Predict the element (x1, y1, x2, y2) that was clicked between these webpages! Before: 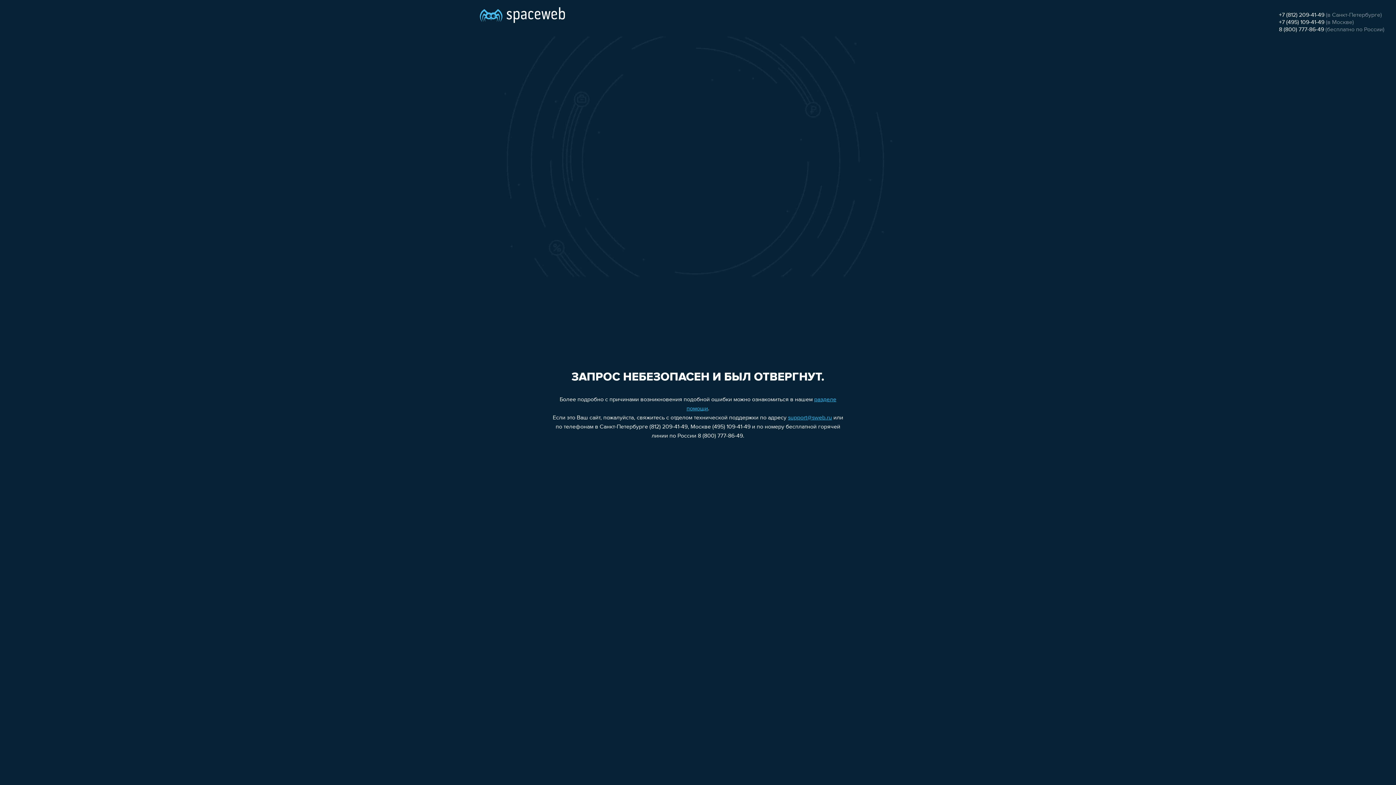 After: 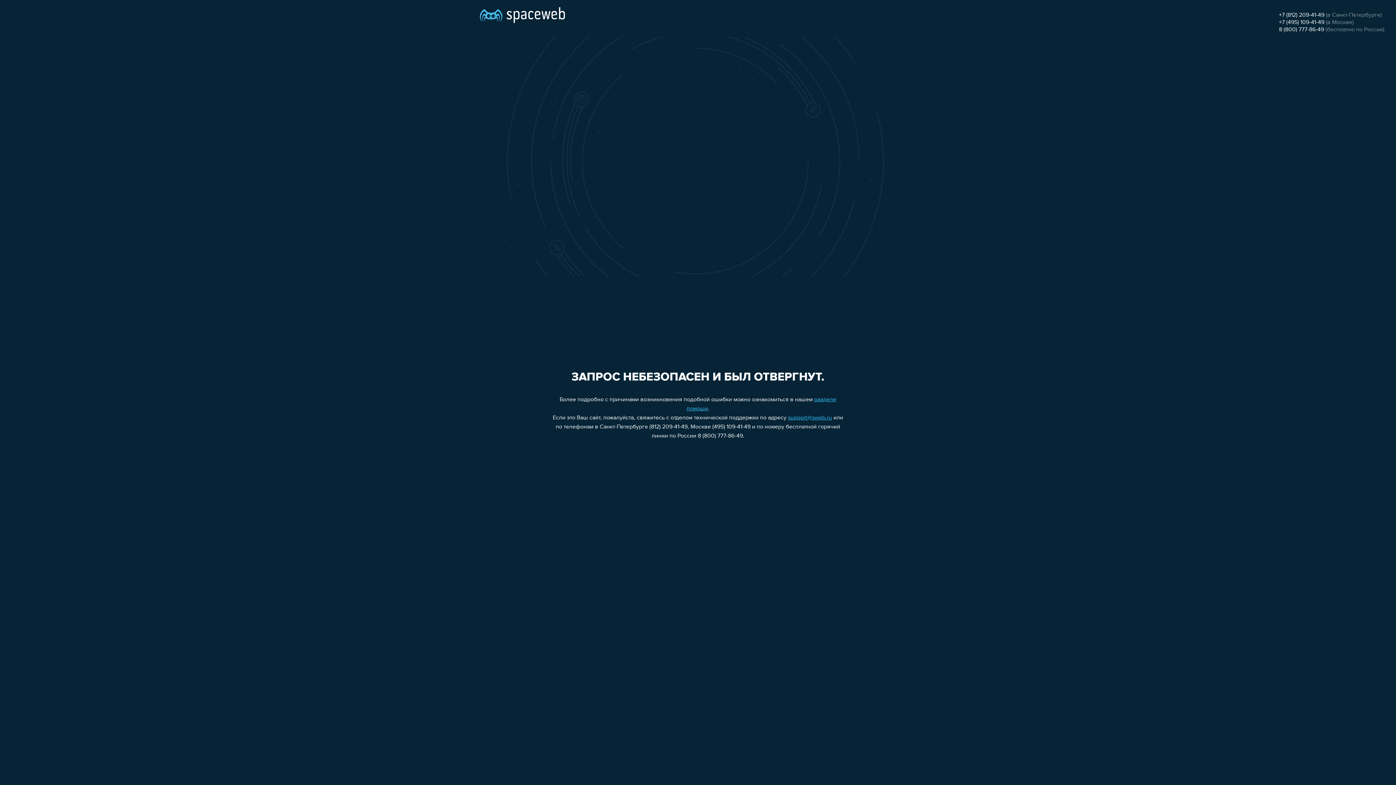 Action: label: +7 (812) 209-41-49 bbox: (1279, 12, 1324, 18)